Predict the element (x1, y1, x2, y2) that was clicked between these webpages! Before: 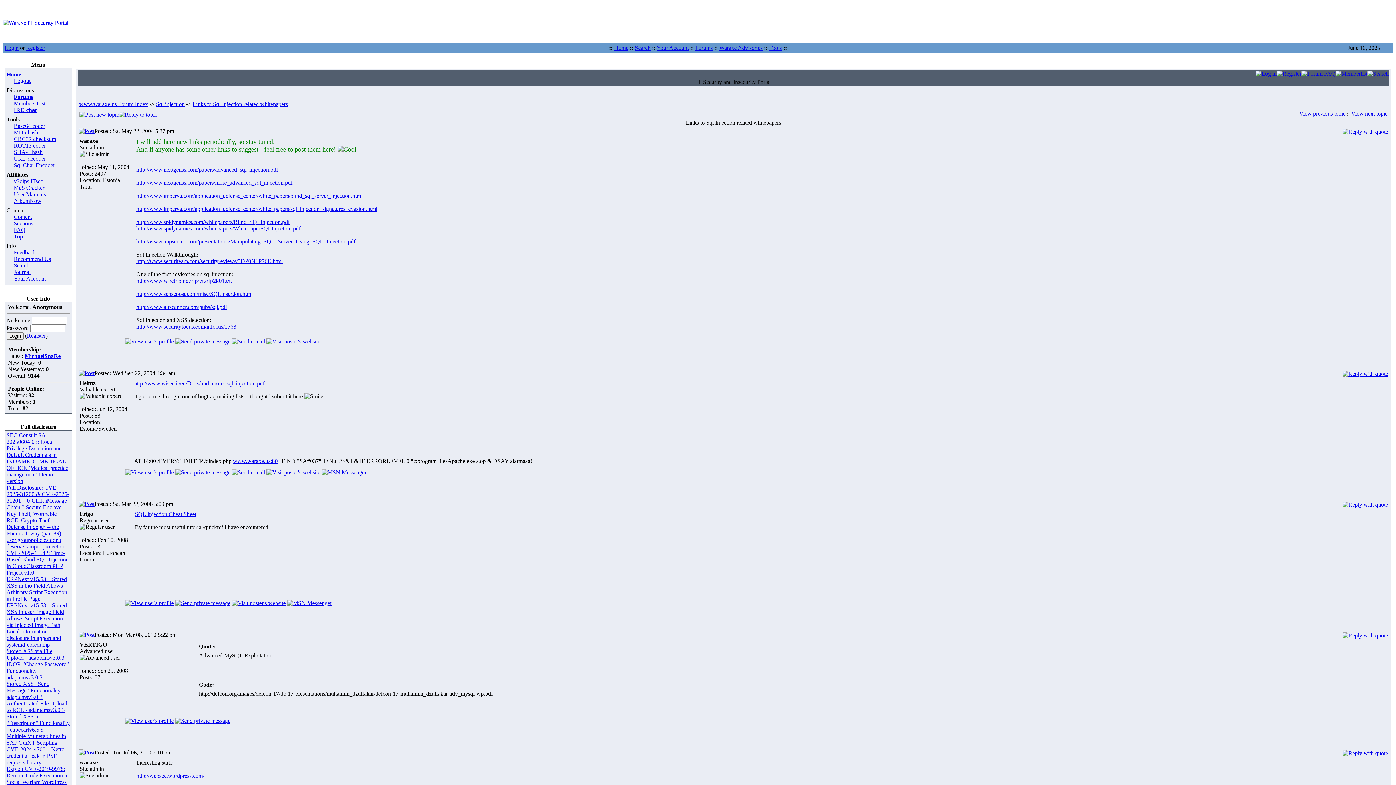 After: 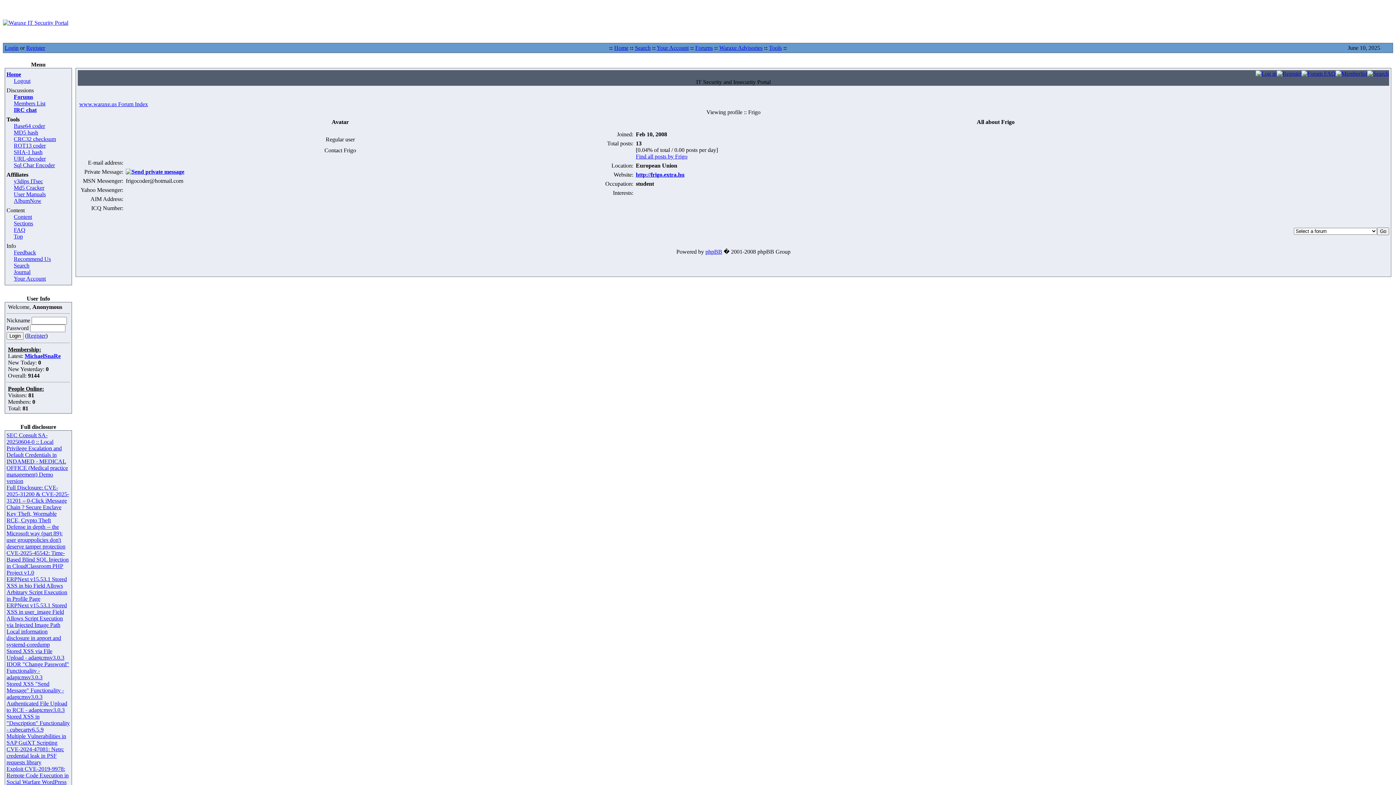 Action: bbox: (287, 600, 332, 606)